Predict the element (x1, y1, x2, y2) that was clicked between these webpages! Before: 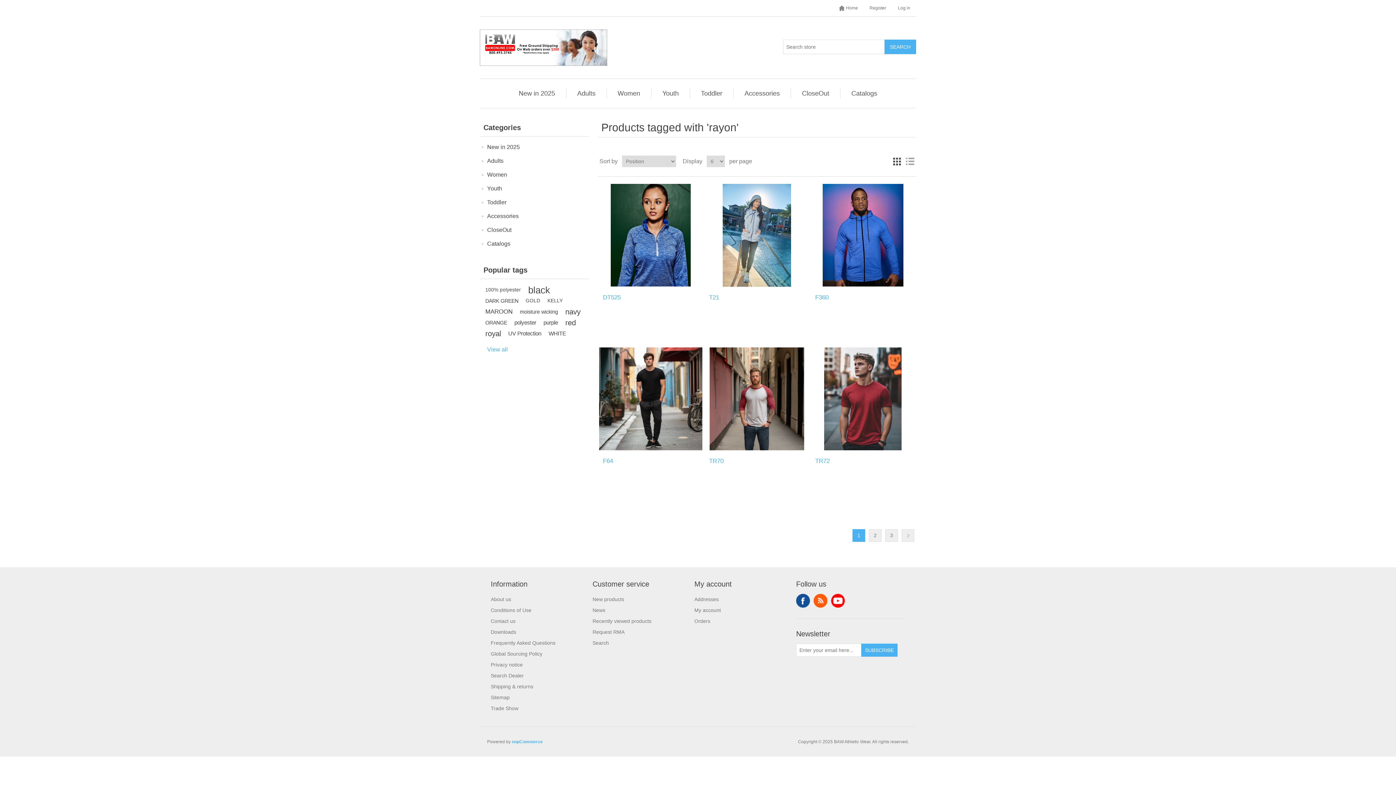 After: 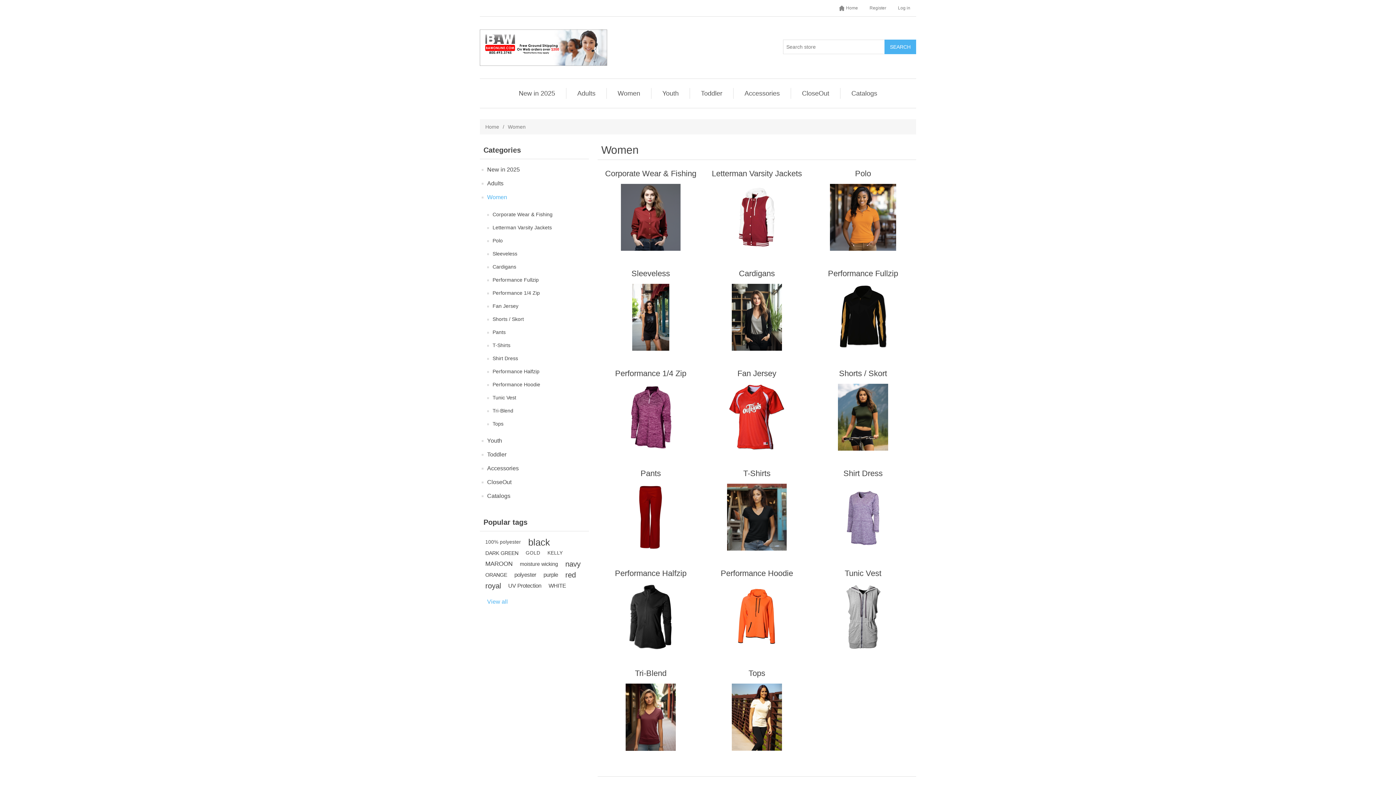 Action: bbox: (487, 169, 507, 180) label: Women